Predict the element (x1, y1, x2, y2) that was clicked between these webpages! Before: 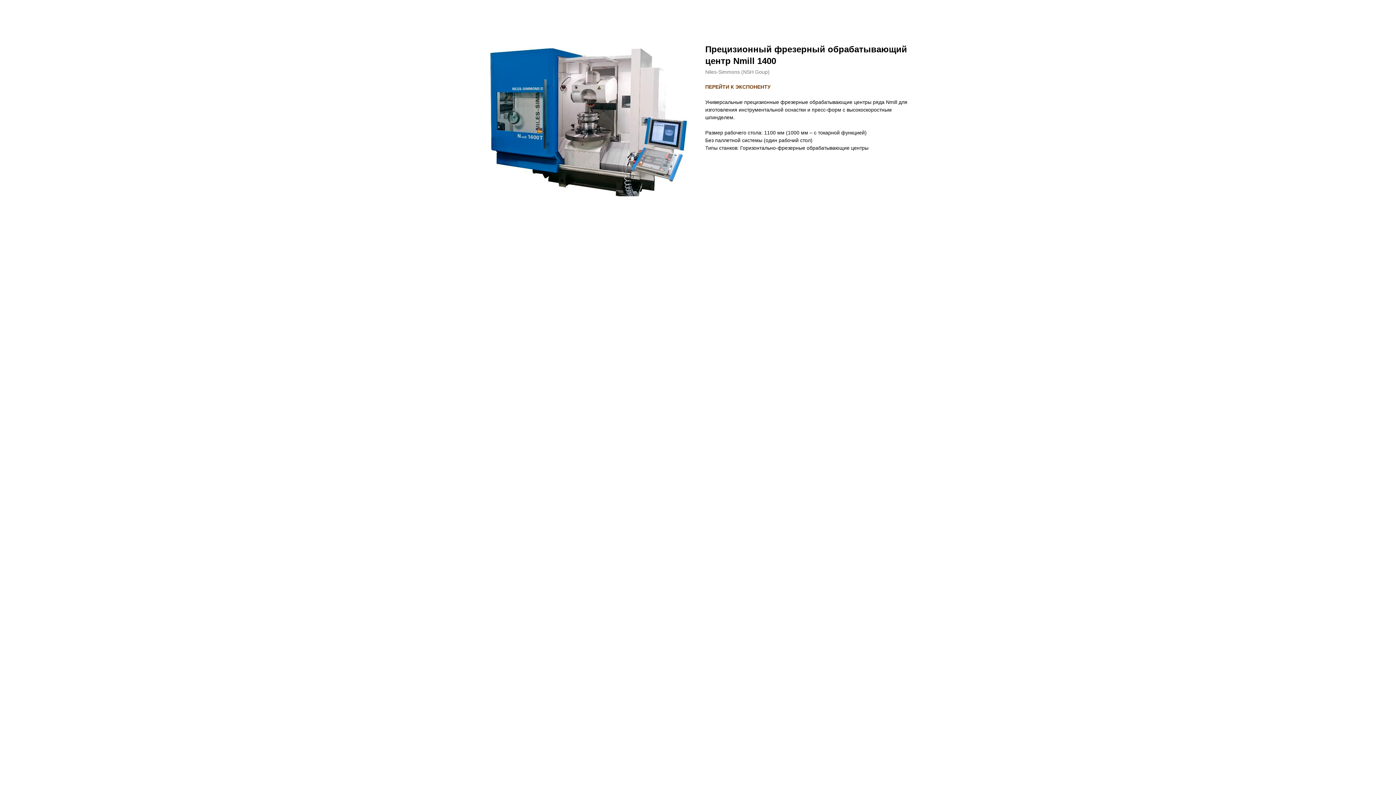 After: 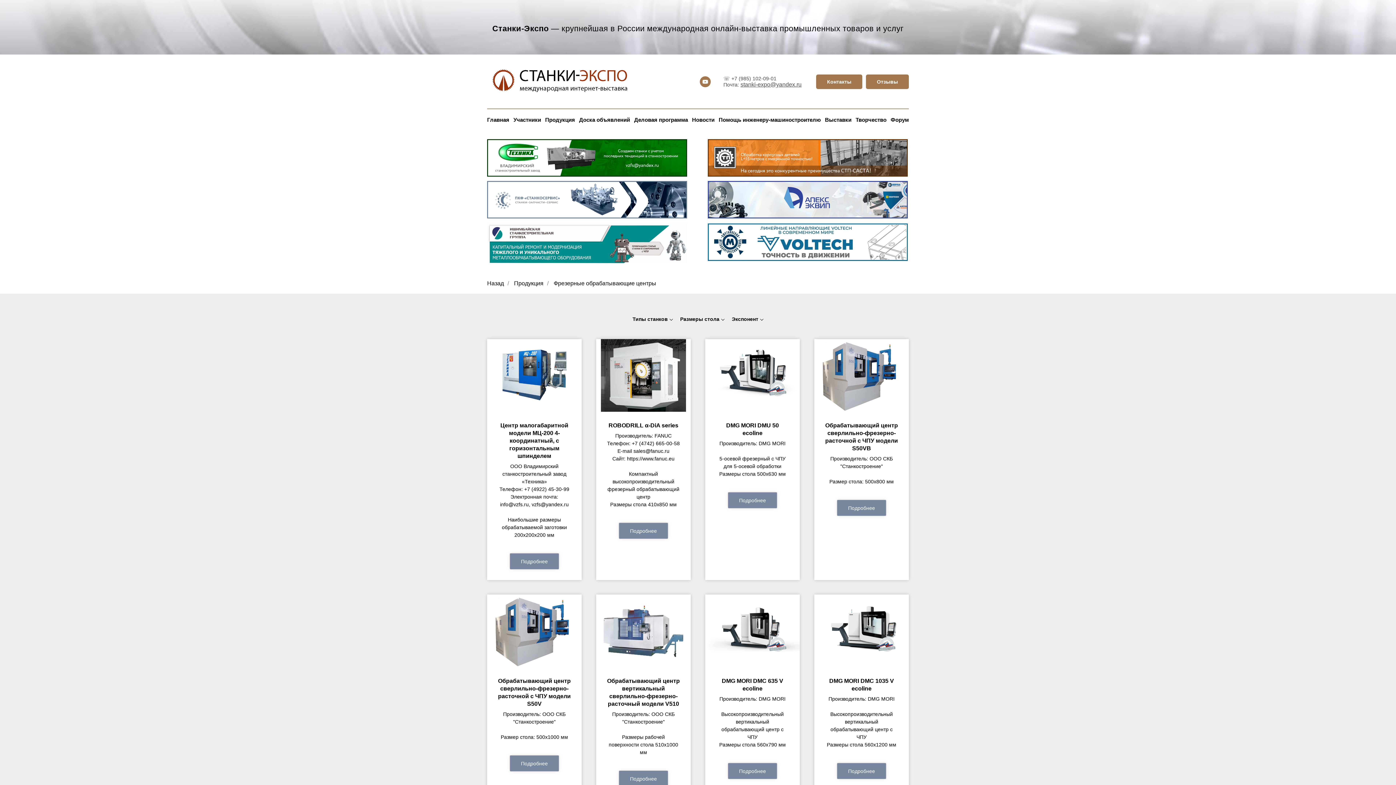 Action: label: назад bbox: (7, 7, 27, 14)